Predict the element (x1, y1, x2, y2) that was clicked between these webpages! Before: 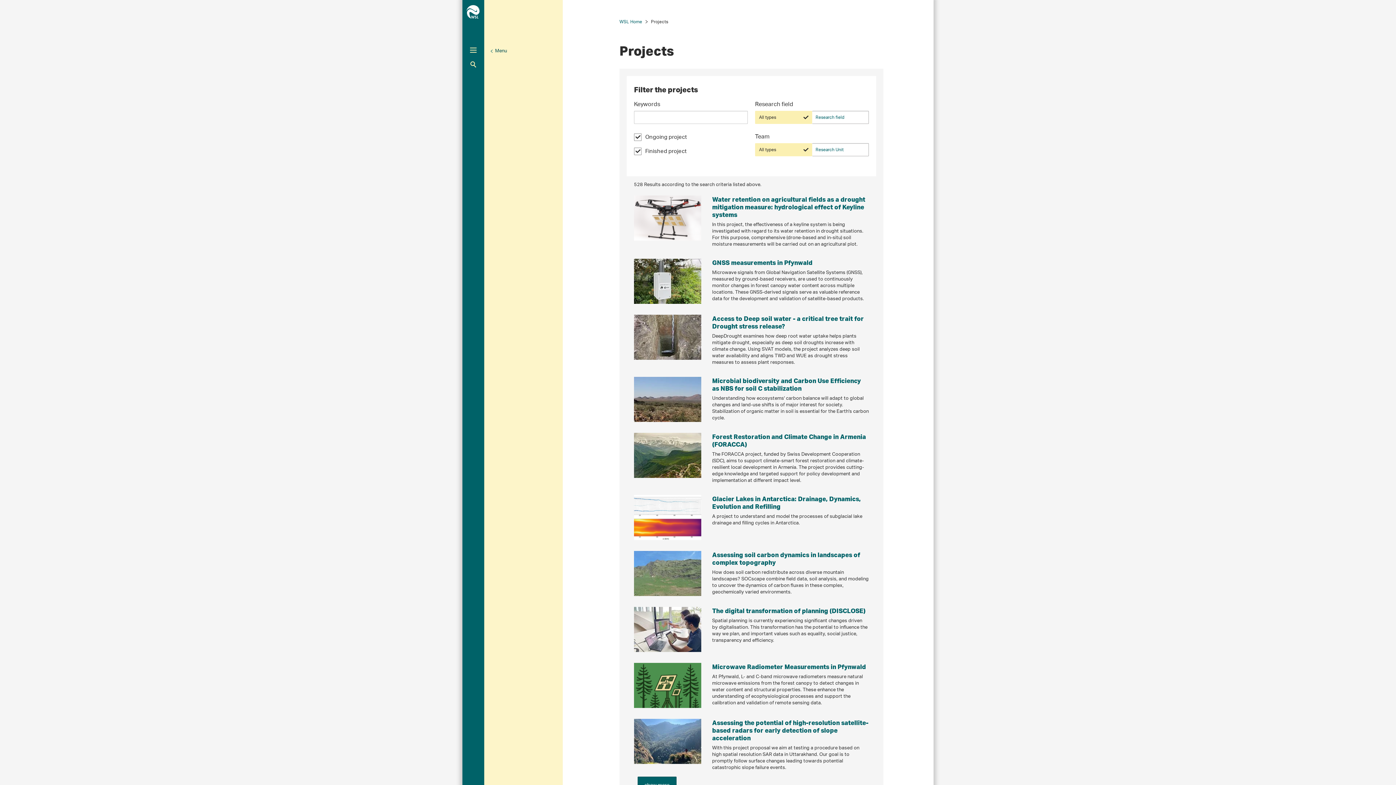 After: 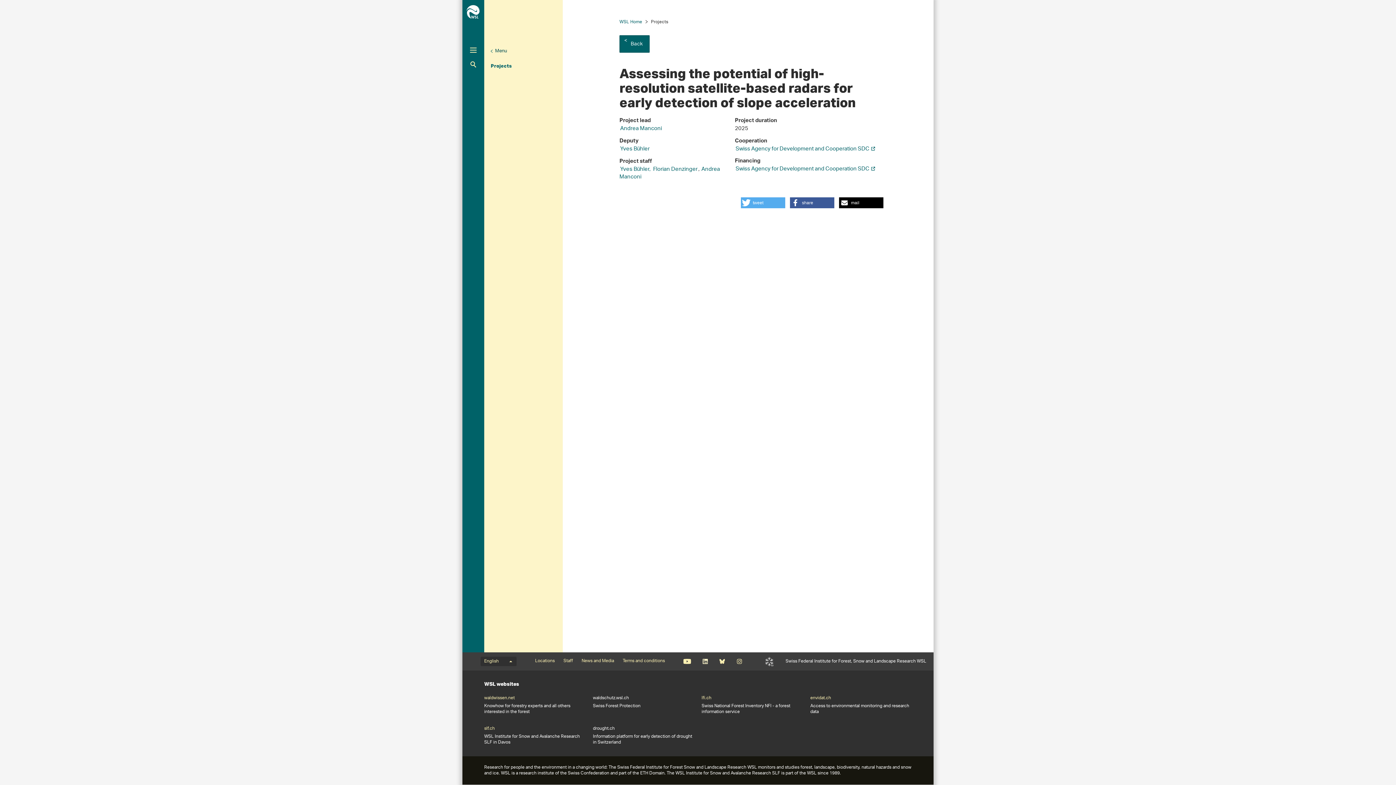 Action: bbox: (712, 719, 868, 742) label: Assessing the potential of high-resolution satellite-based radars for early detection of slope acceleration